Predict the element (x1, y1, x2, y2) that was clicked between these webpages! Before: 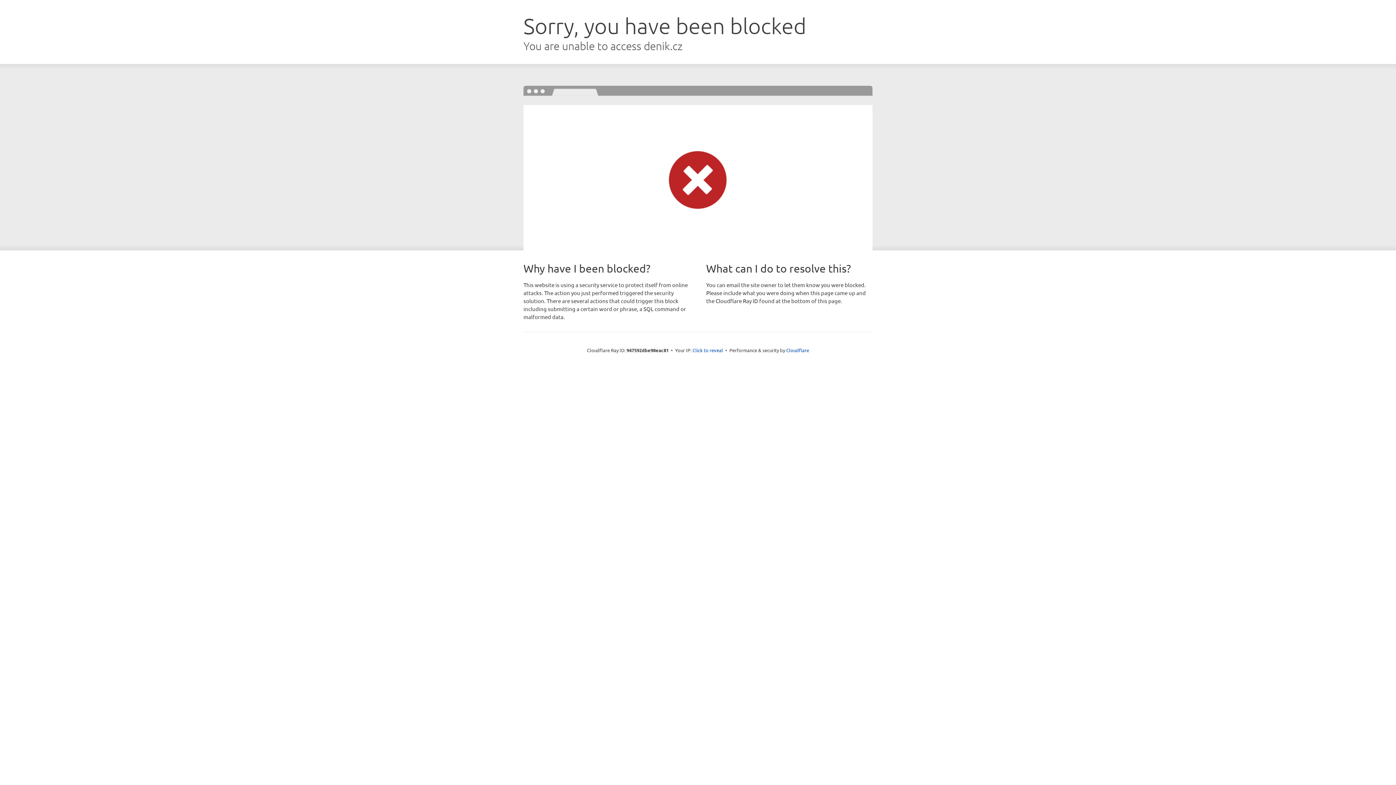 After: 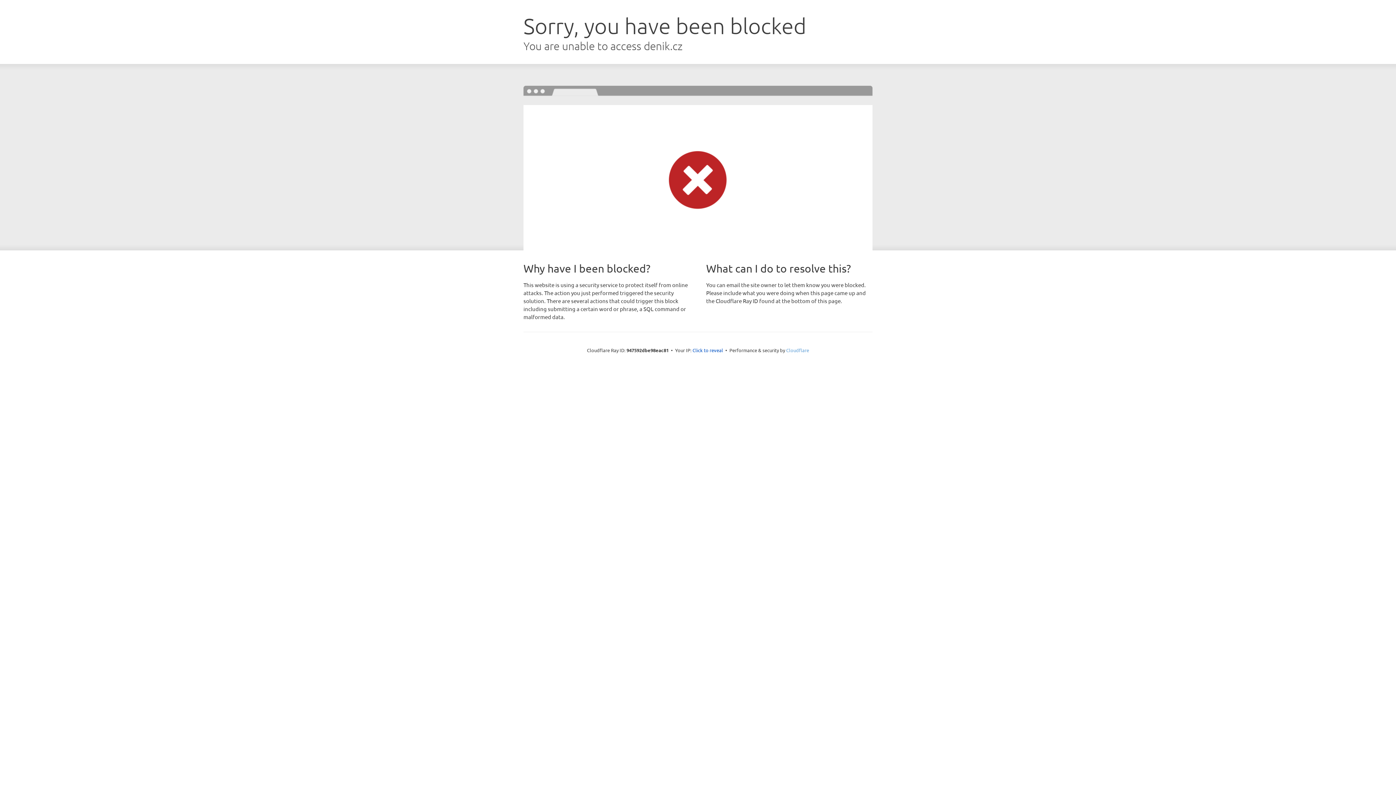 Action: bbox: (786, 347, 809, 353) label: Cloudflare